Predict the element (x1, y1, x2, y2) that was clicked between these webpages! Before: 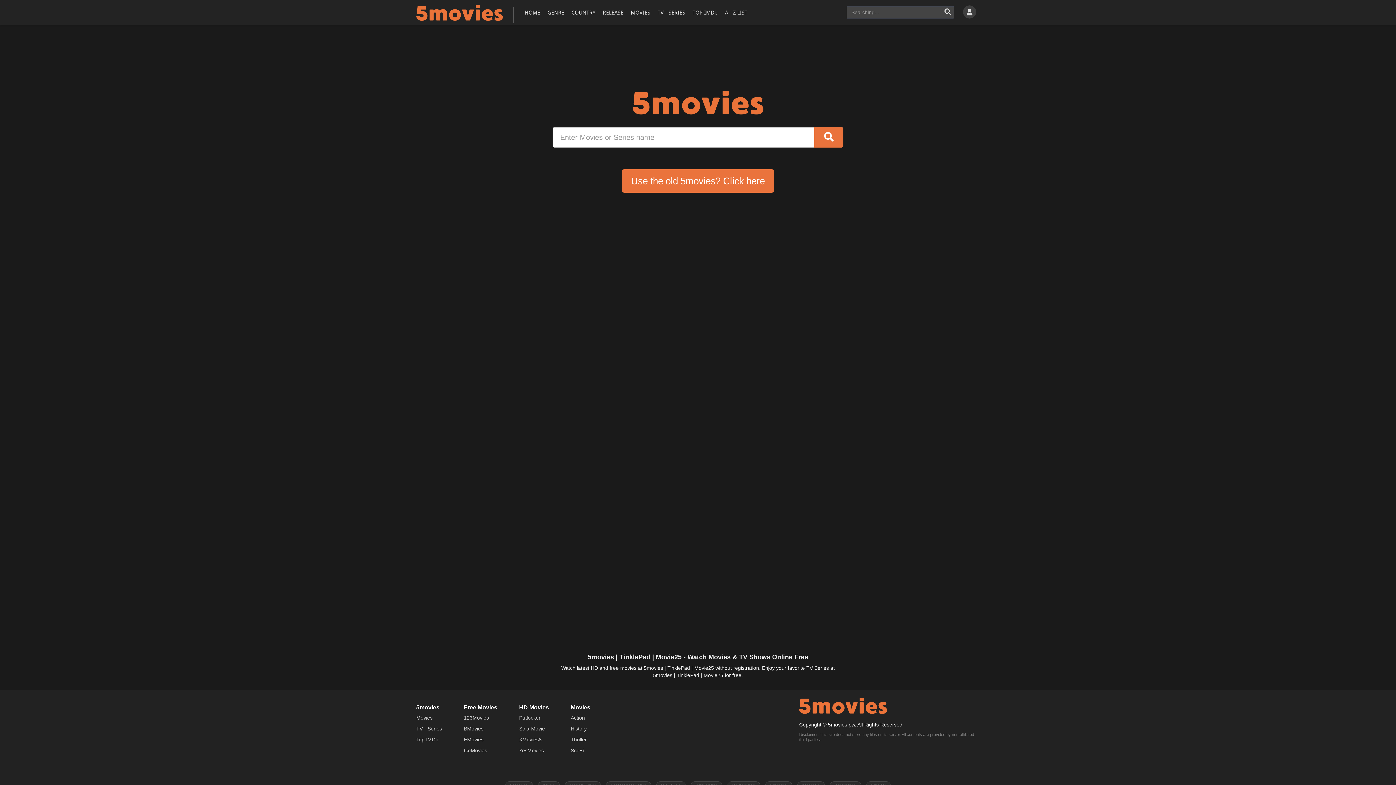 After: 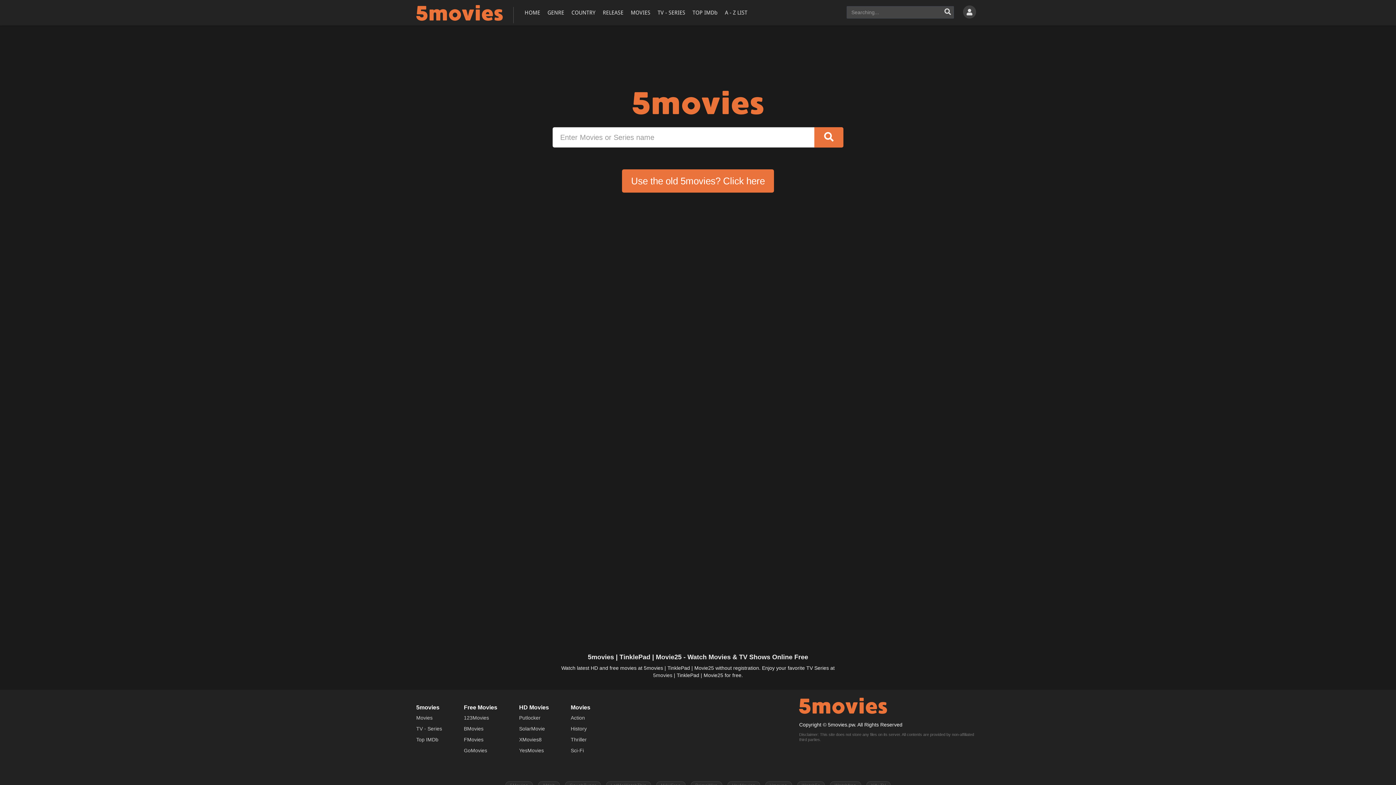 Action: label: BMovies bbox: (464, 726, 483, 732)